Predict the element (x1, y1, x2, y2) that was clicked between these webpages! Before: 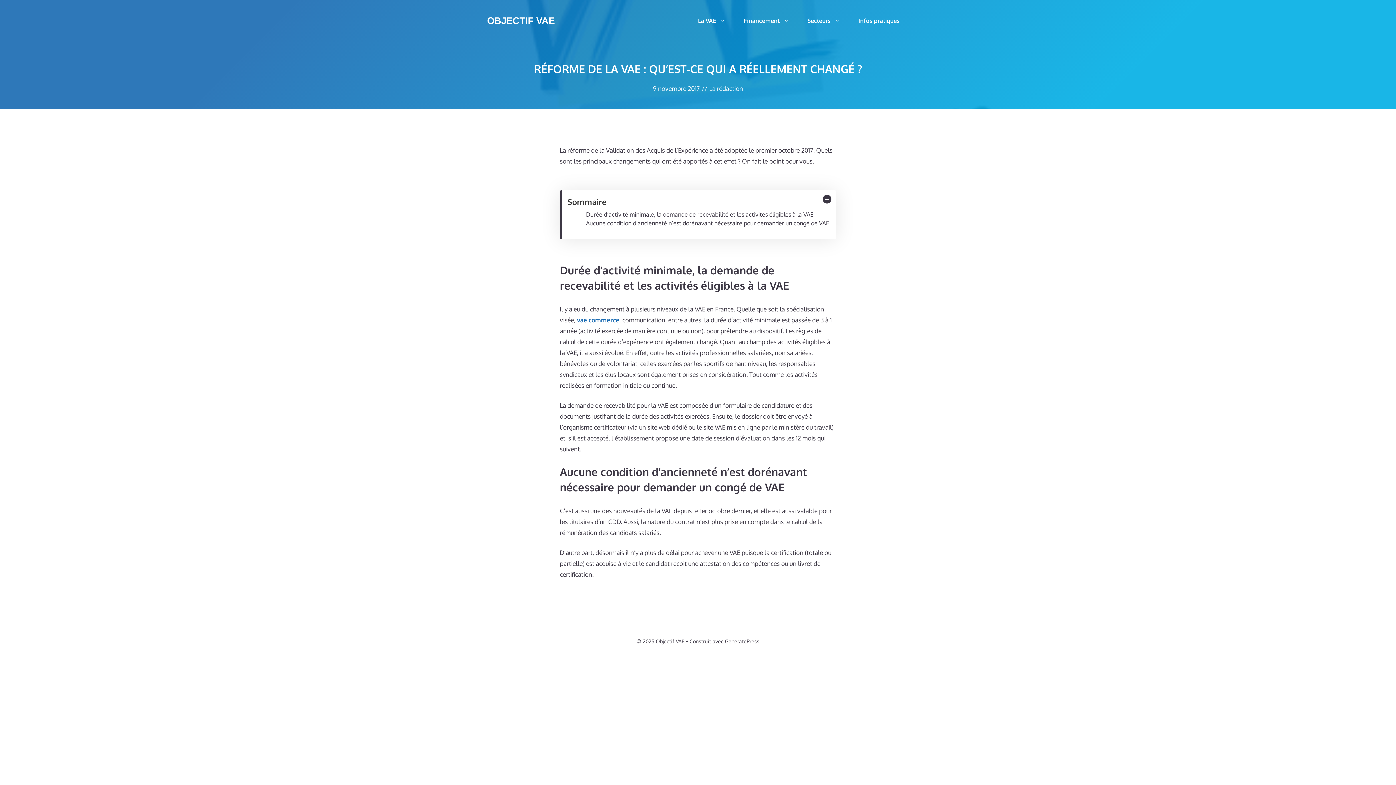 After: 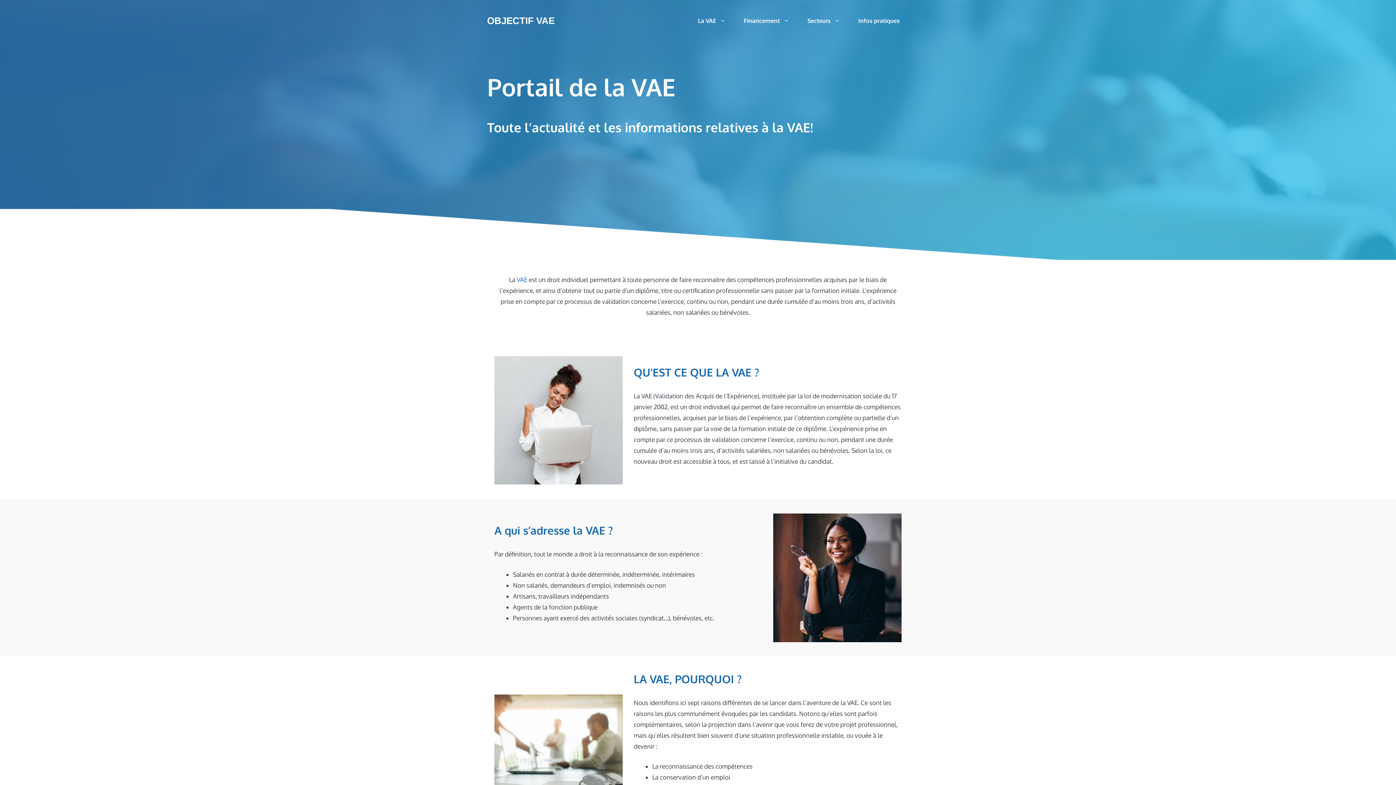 Action: label: OBJECTIF VAE bbox: (487, 15, 554, 26)